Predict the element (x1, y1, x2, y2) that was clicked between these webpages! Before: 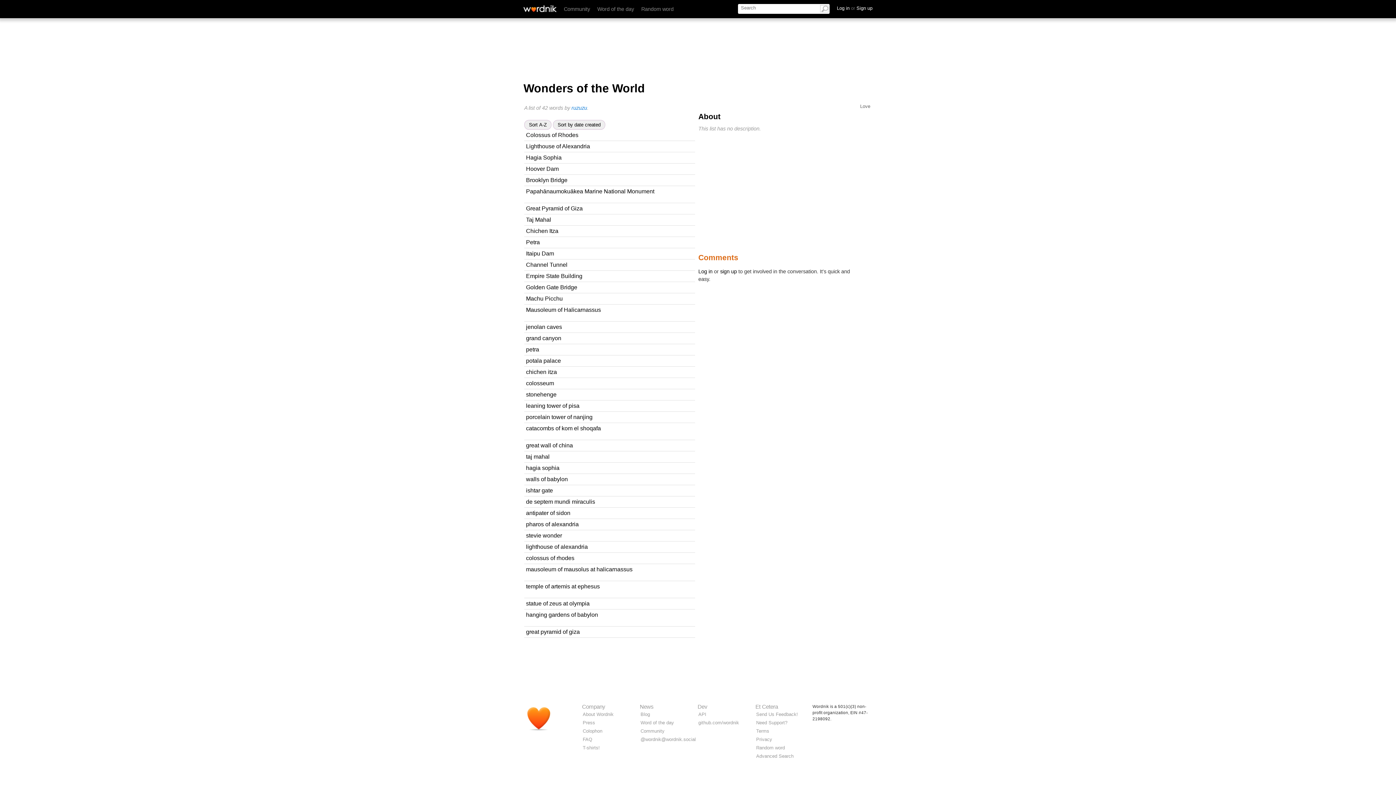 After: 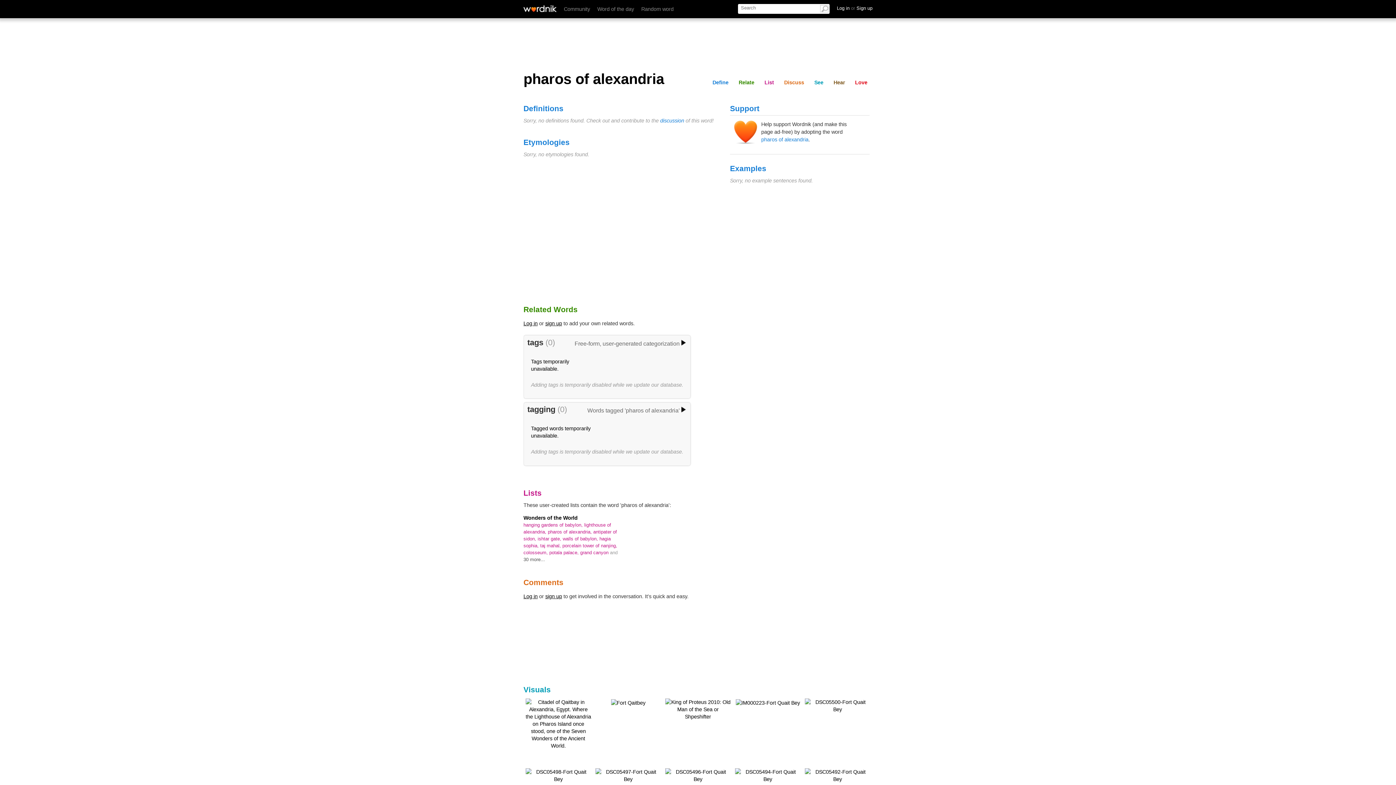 Action: bbox: (524, 519, 578, 530) label: pharos of alexandria